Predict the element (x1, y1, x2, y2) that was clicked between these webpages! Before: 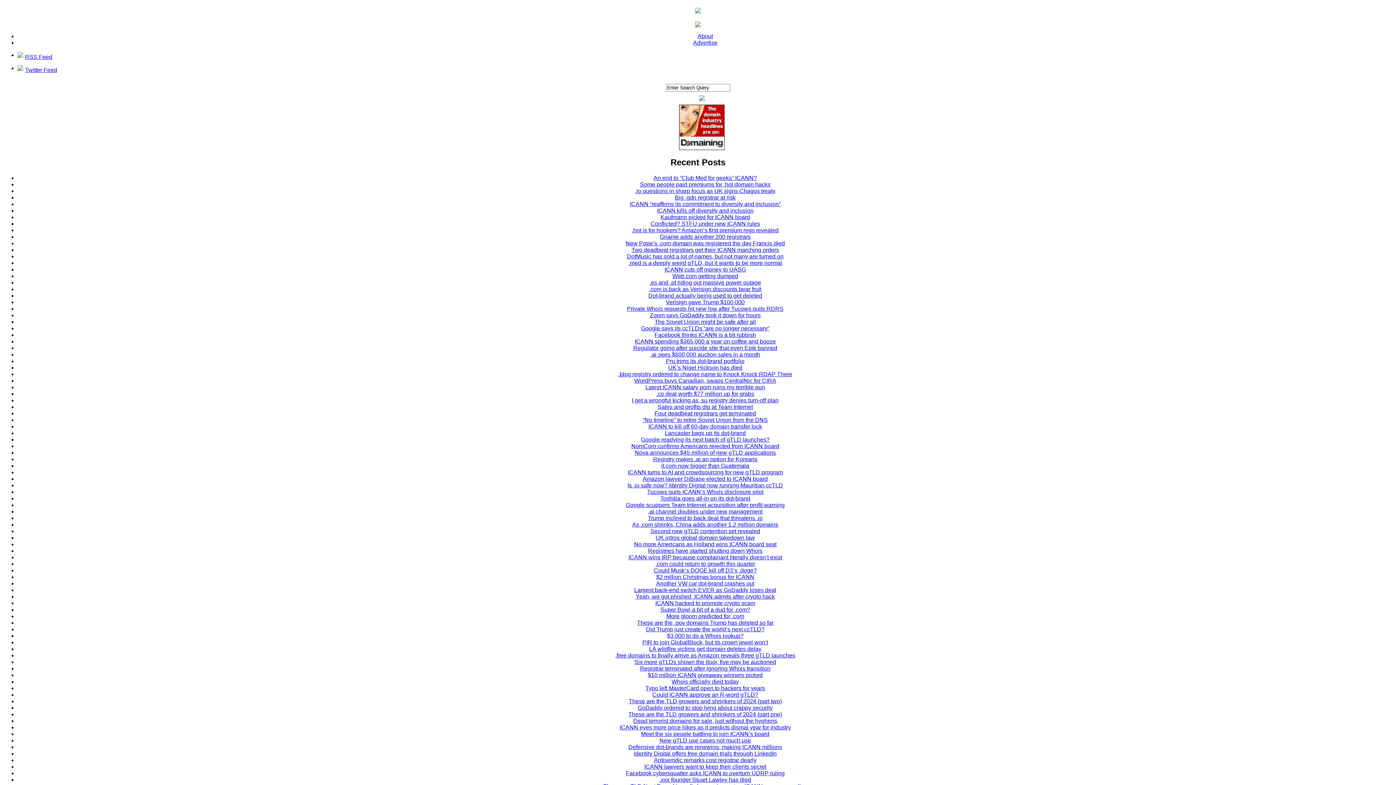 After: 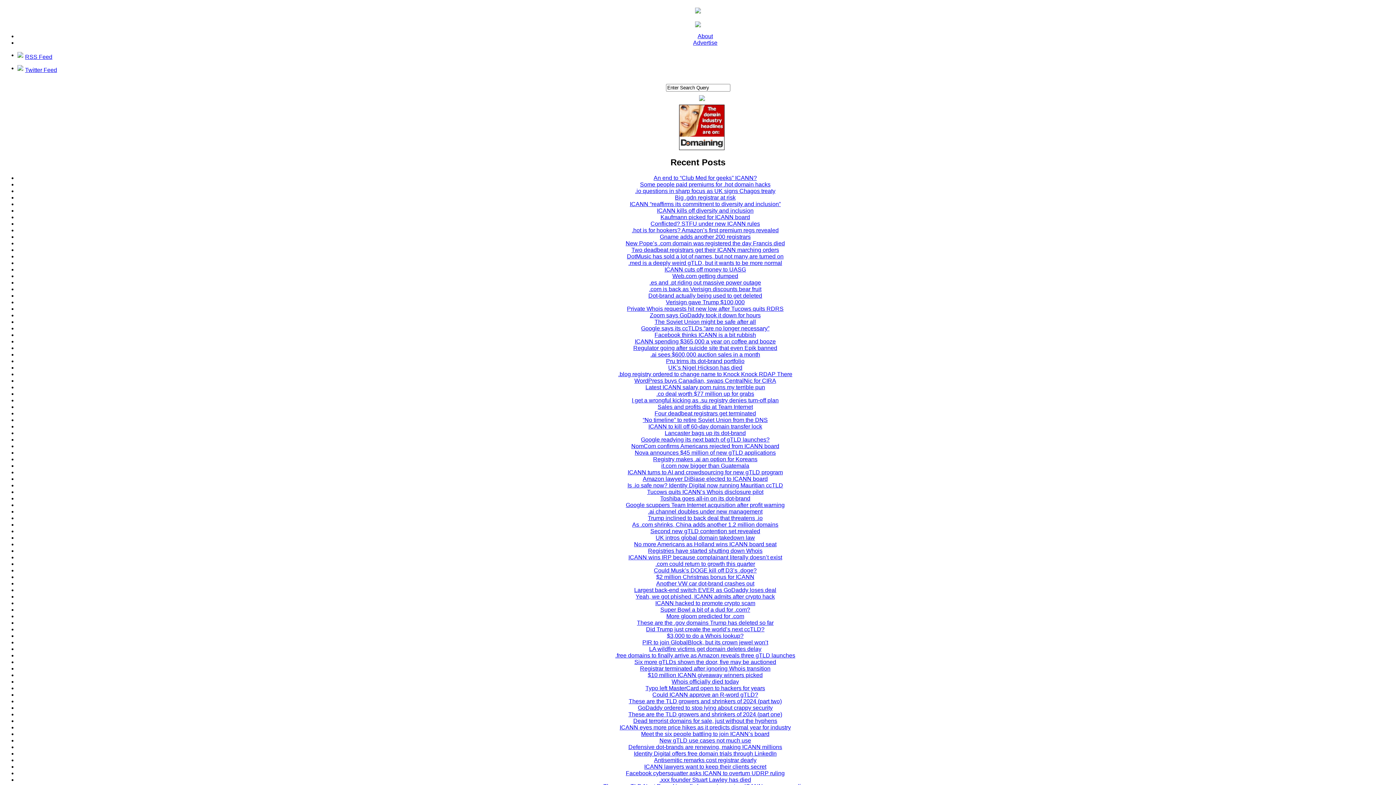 Action: bbox: (632, 397, 778, 403) label: I get a wrongful kicking as .su registry denies turn-off plan